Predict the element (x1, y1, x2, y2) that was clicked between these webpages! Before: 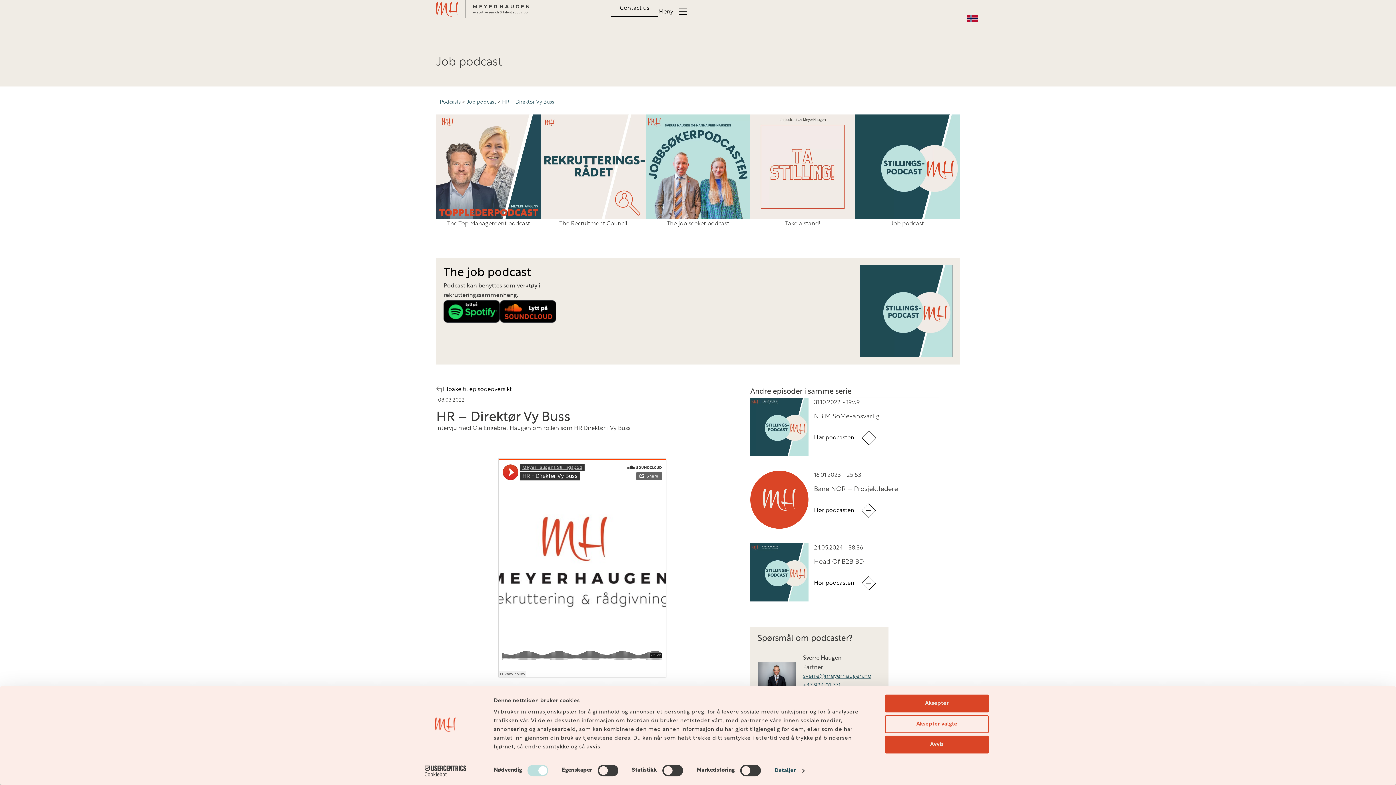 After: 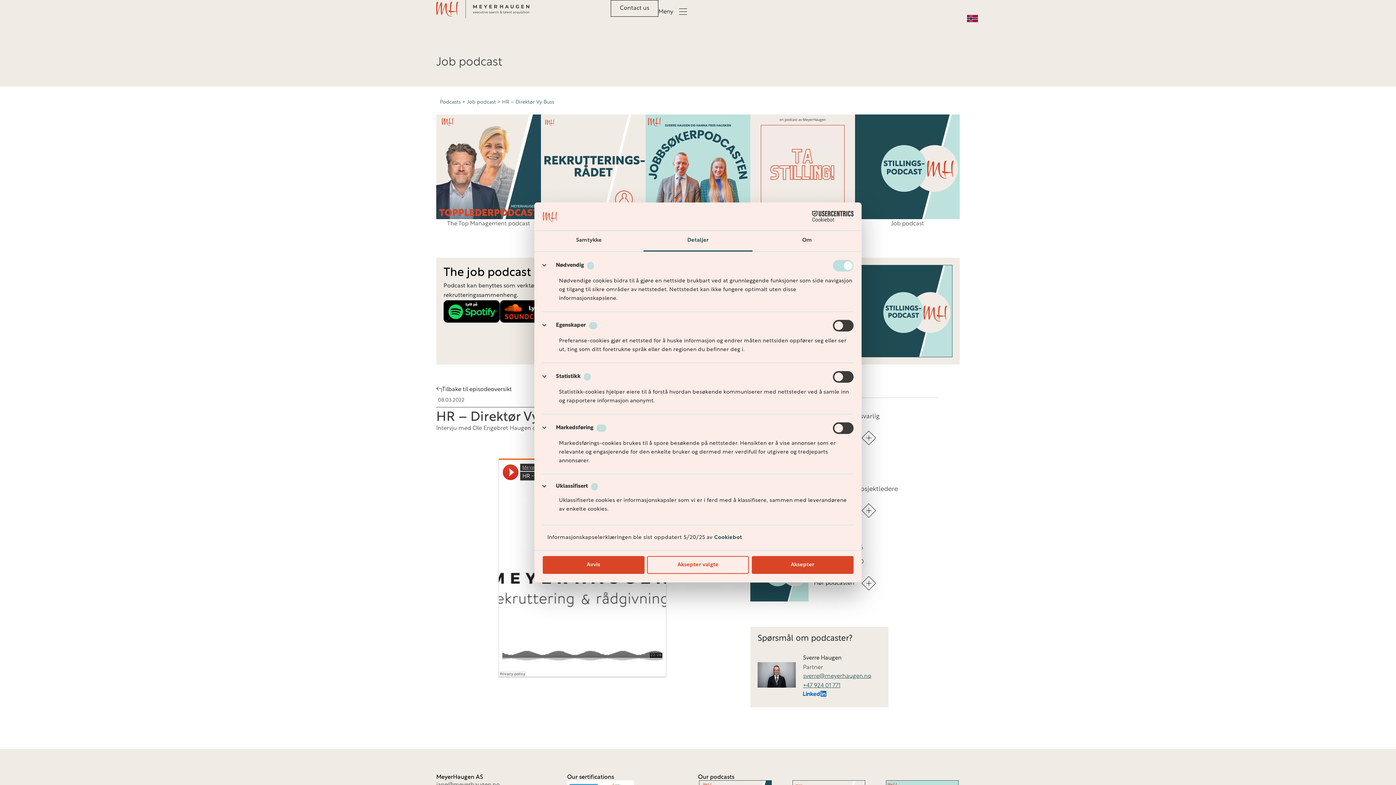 Action: label: Detaljer bbox: (774, 765, 804, 776)